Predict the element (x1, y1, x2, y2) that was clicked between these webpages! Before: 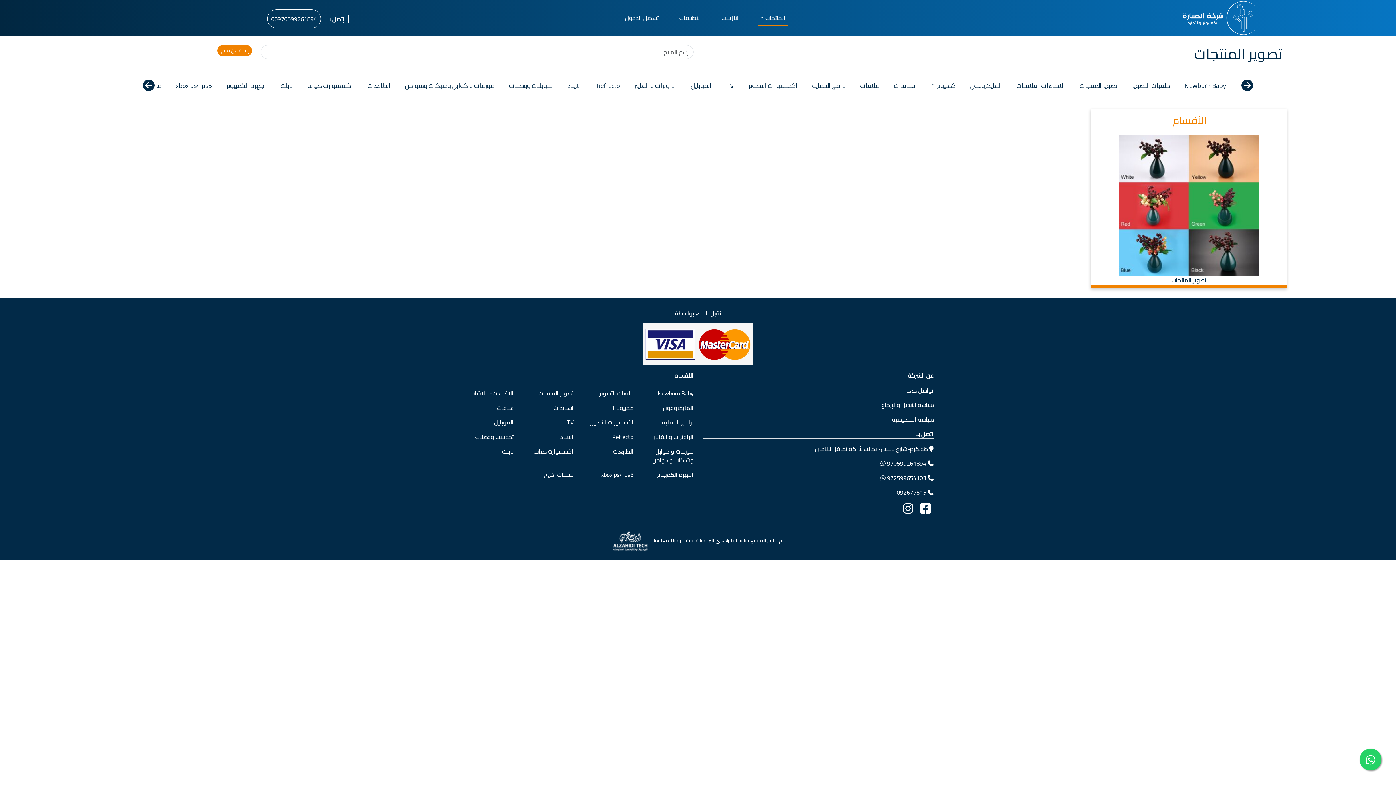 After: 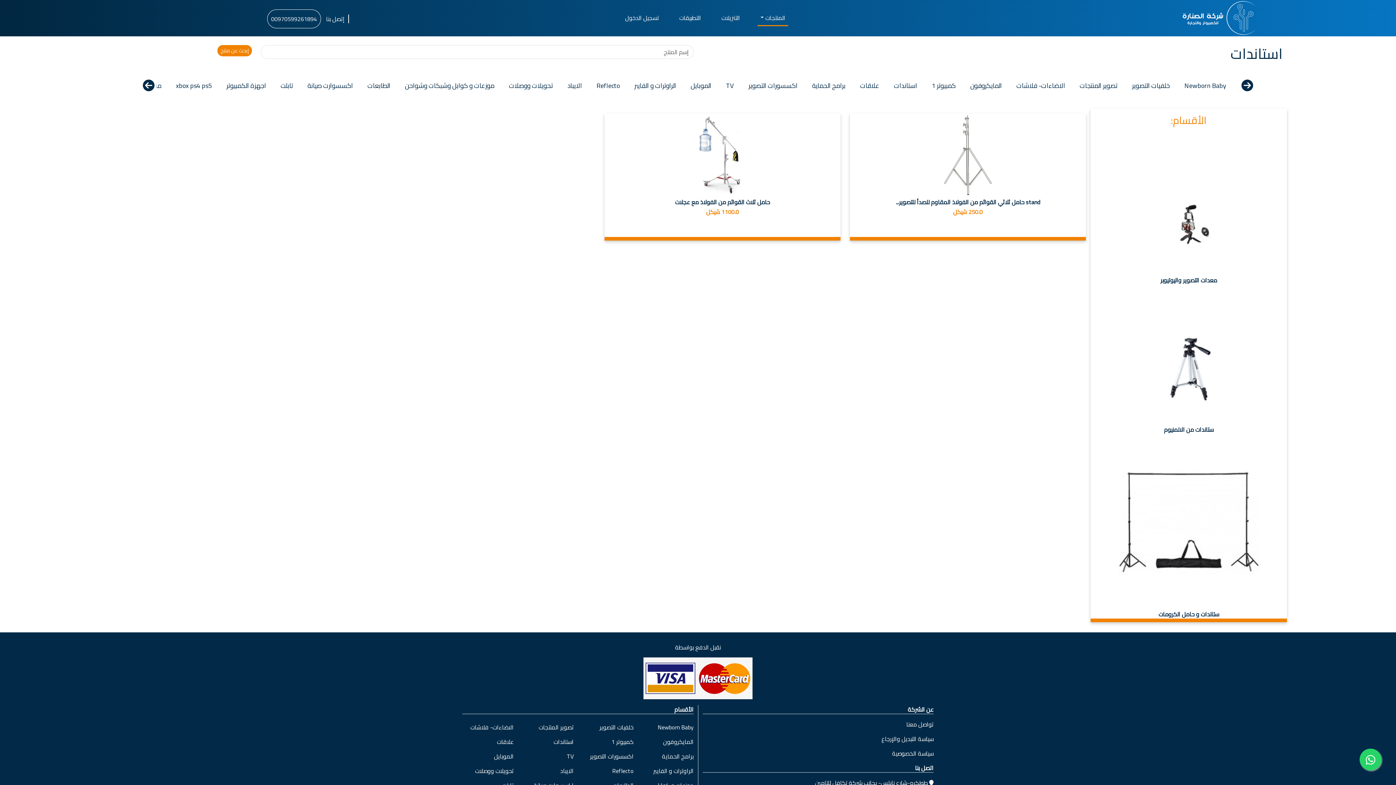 Action: bbox: (553, 402, 573, 413) label: استاندات